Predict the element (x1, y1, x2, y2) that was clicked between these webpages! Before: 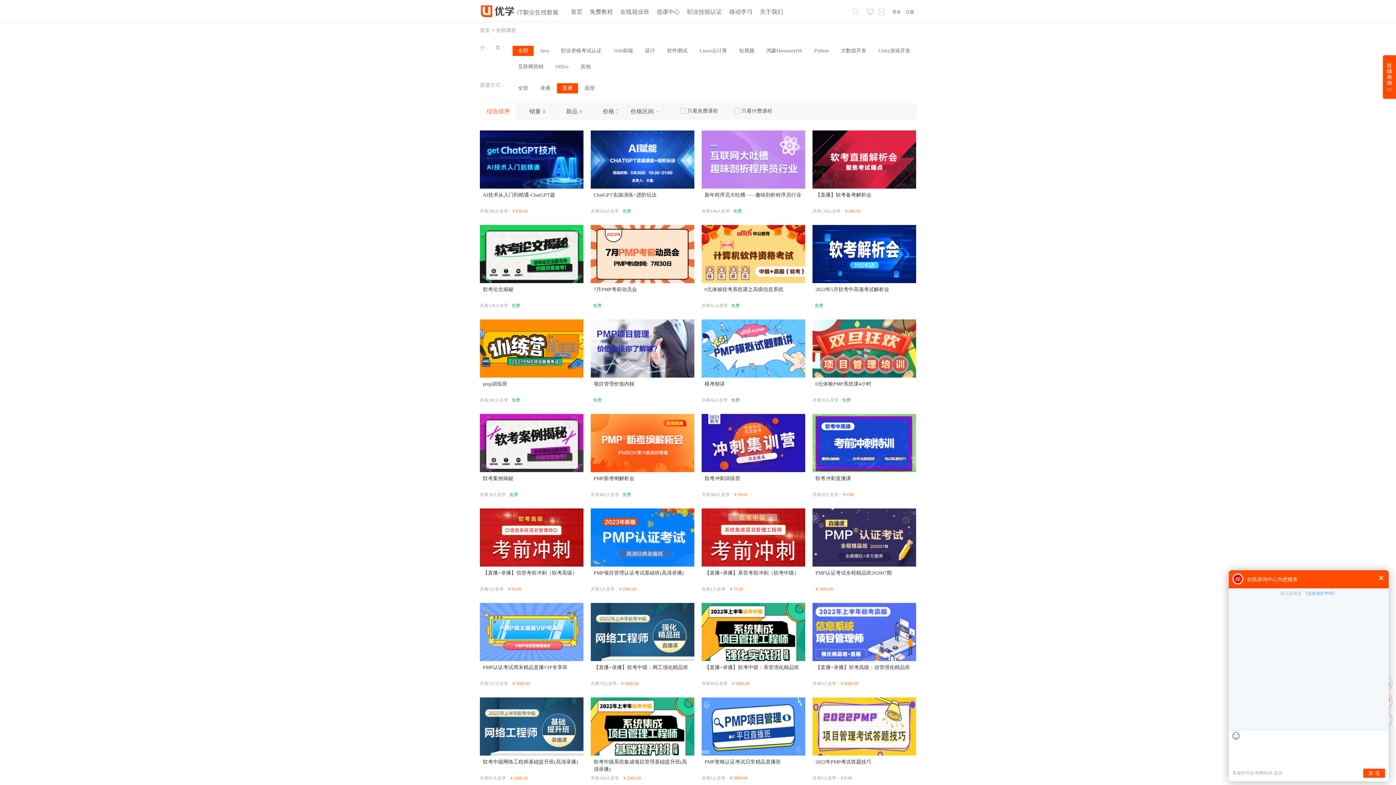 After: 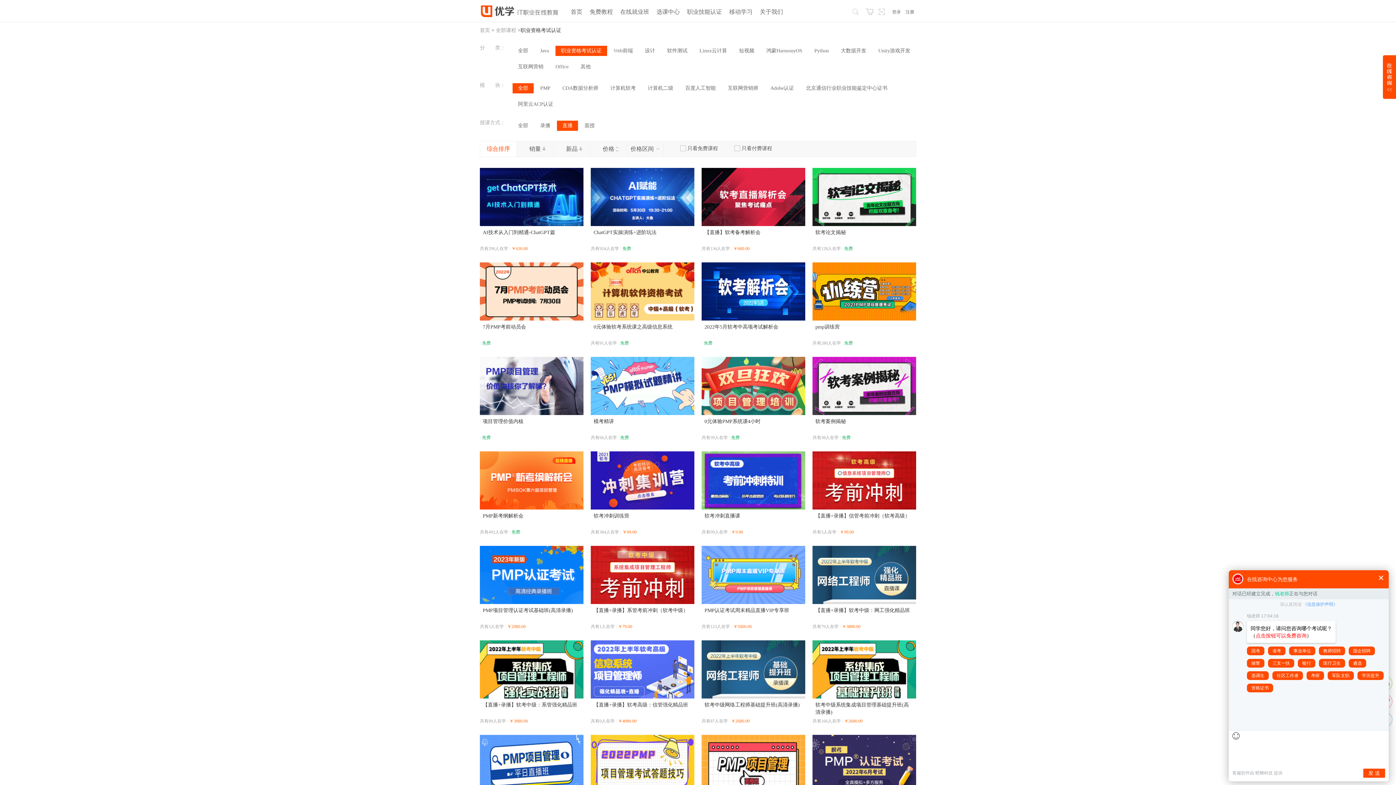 Action: bbox: (555, 45, 607, 56) label: 职业资格考试认证